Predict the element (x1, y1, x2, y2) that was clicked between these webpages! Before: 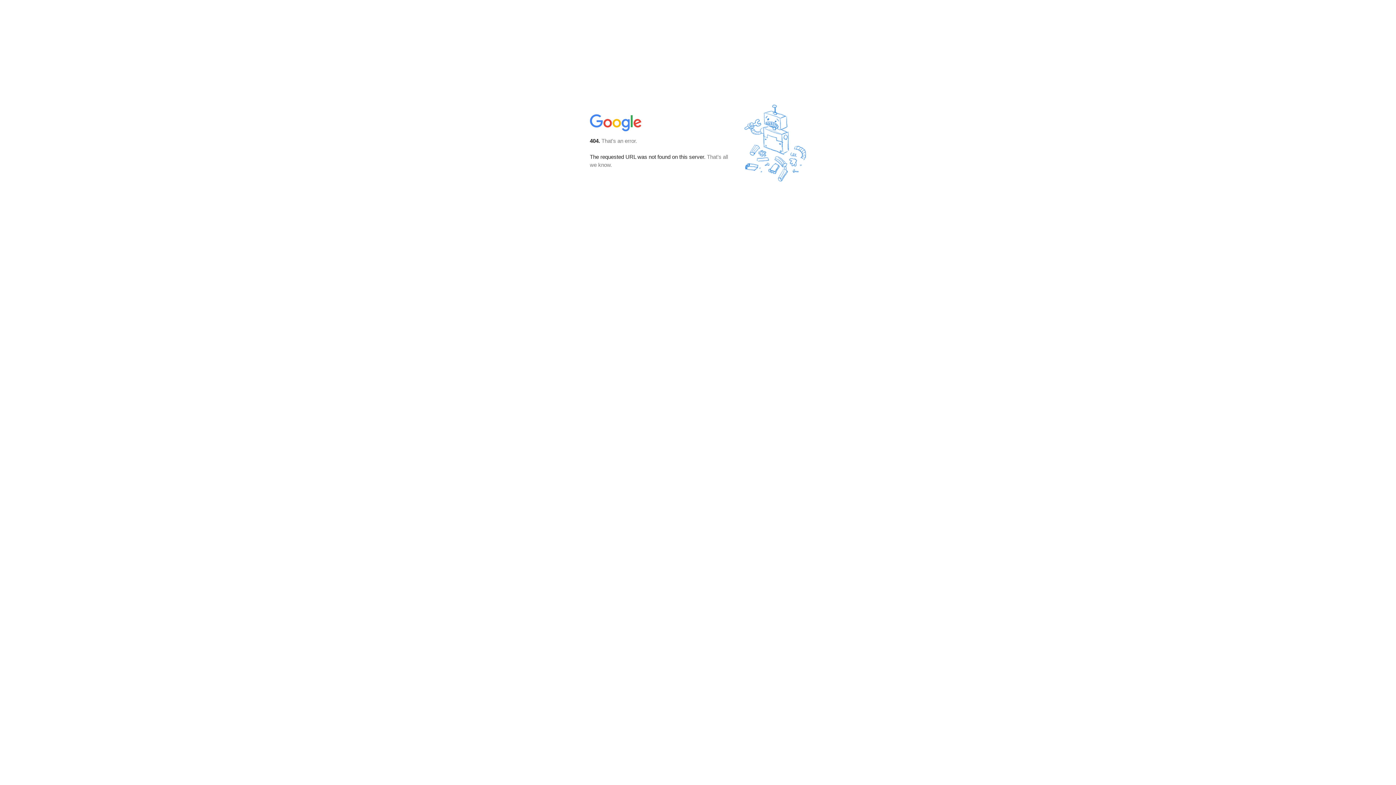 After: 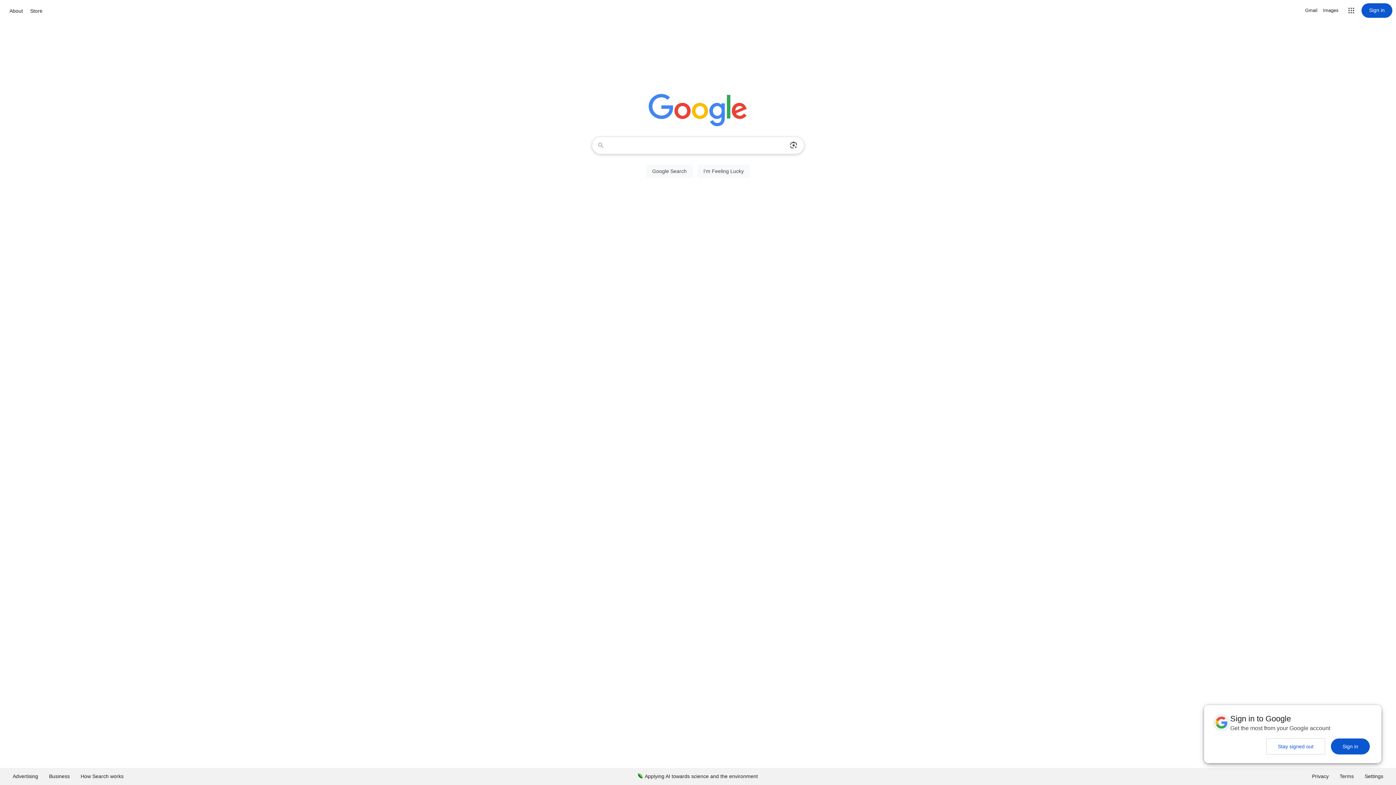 Action: bbox: (590, 127, 642, 134)